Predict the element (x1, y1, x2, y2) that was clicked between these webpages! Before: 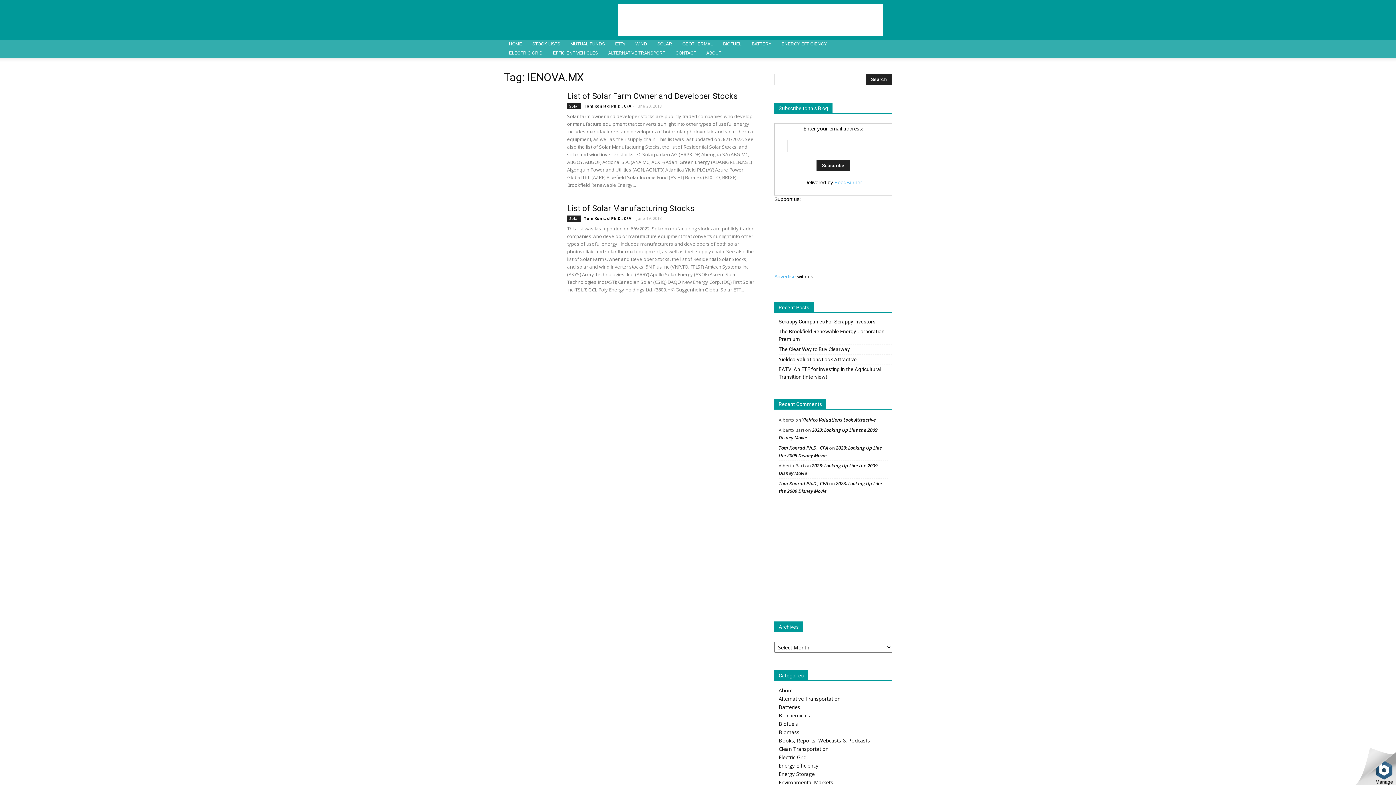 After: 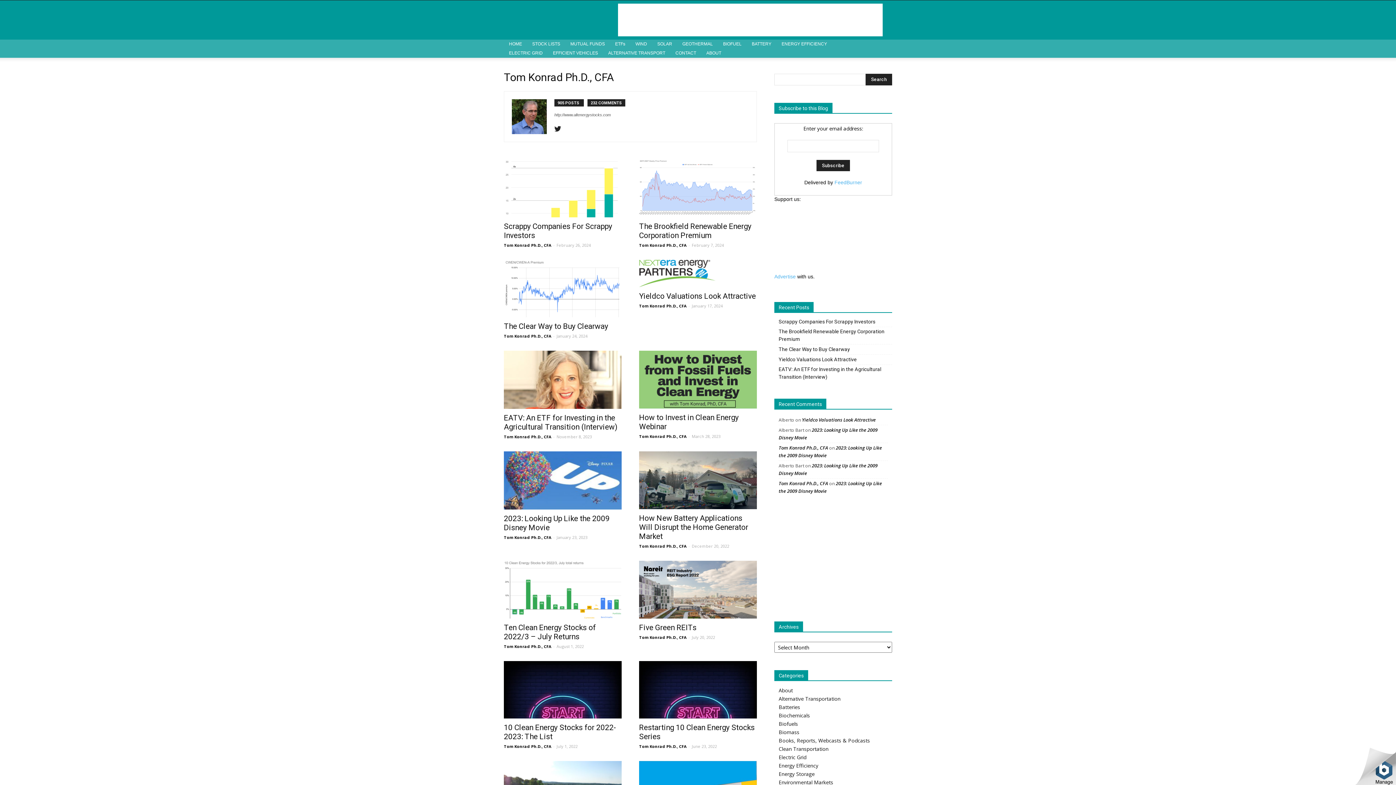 Action: bbox: (584, 215, 631, 221) label: Tom Konrad Ph.D., CFA